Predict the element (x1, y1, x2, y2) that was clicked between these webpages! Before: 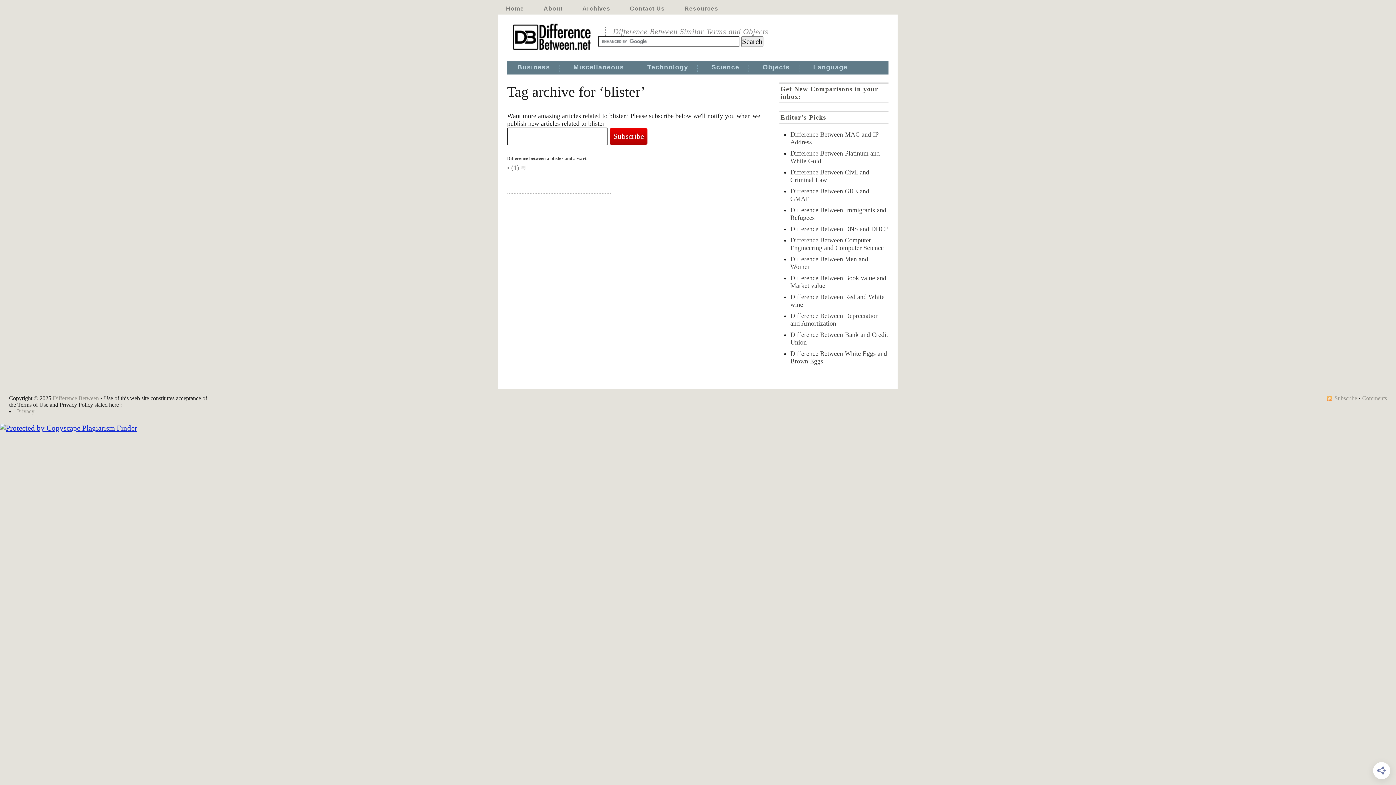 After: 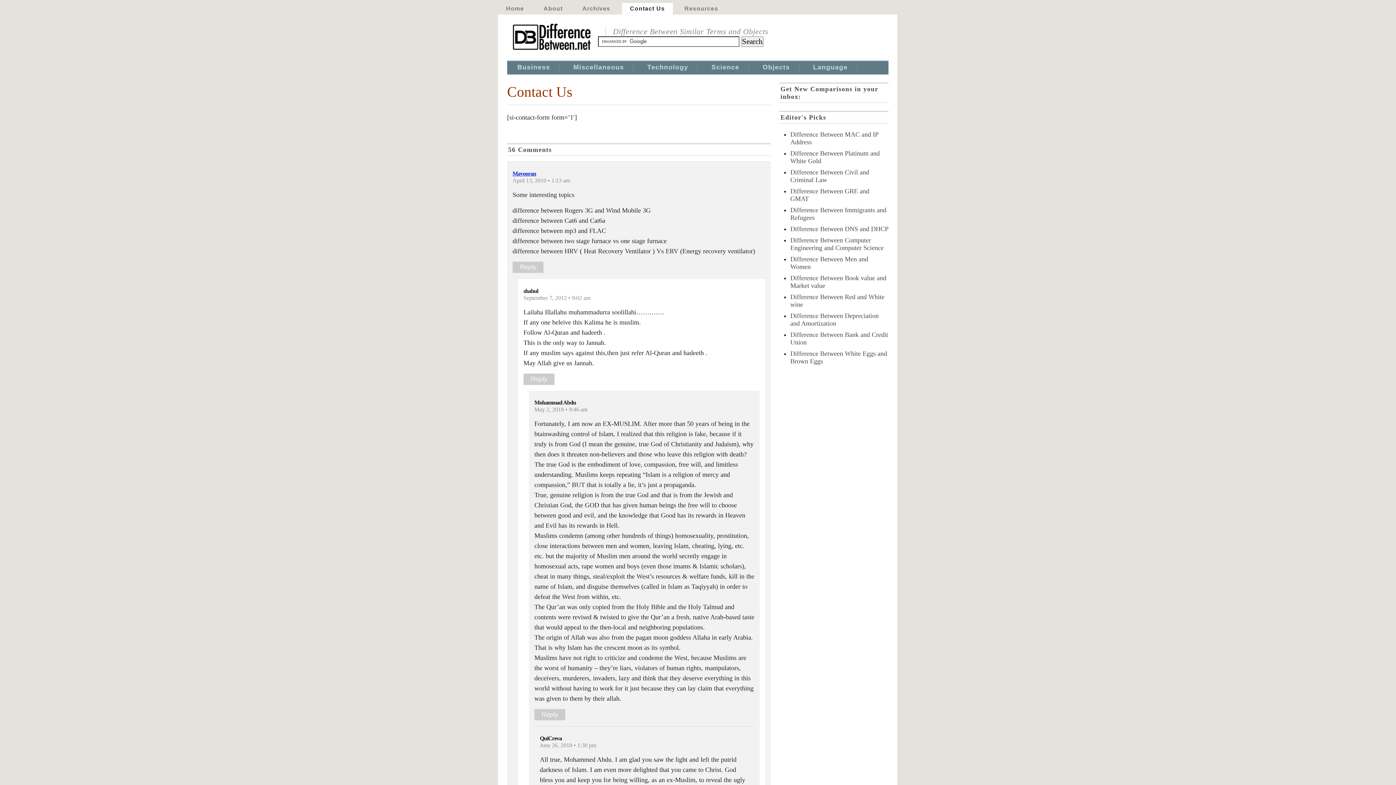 Action: label: Contact Us bbox: (622, 2, 673, 14)